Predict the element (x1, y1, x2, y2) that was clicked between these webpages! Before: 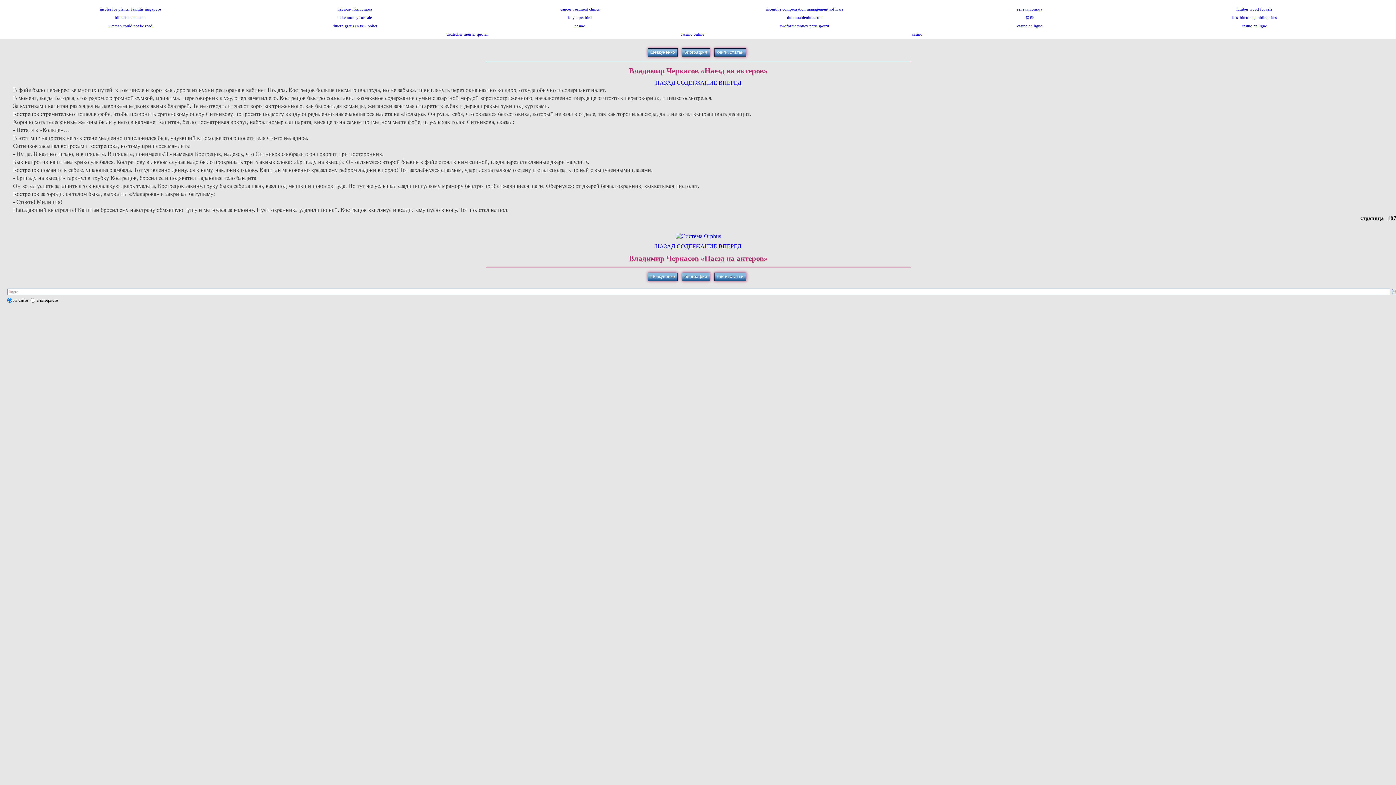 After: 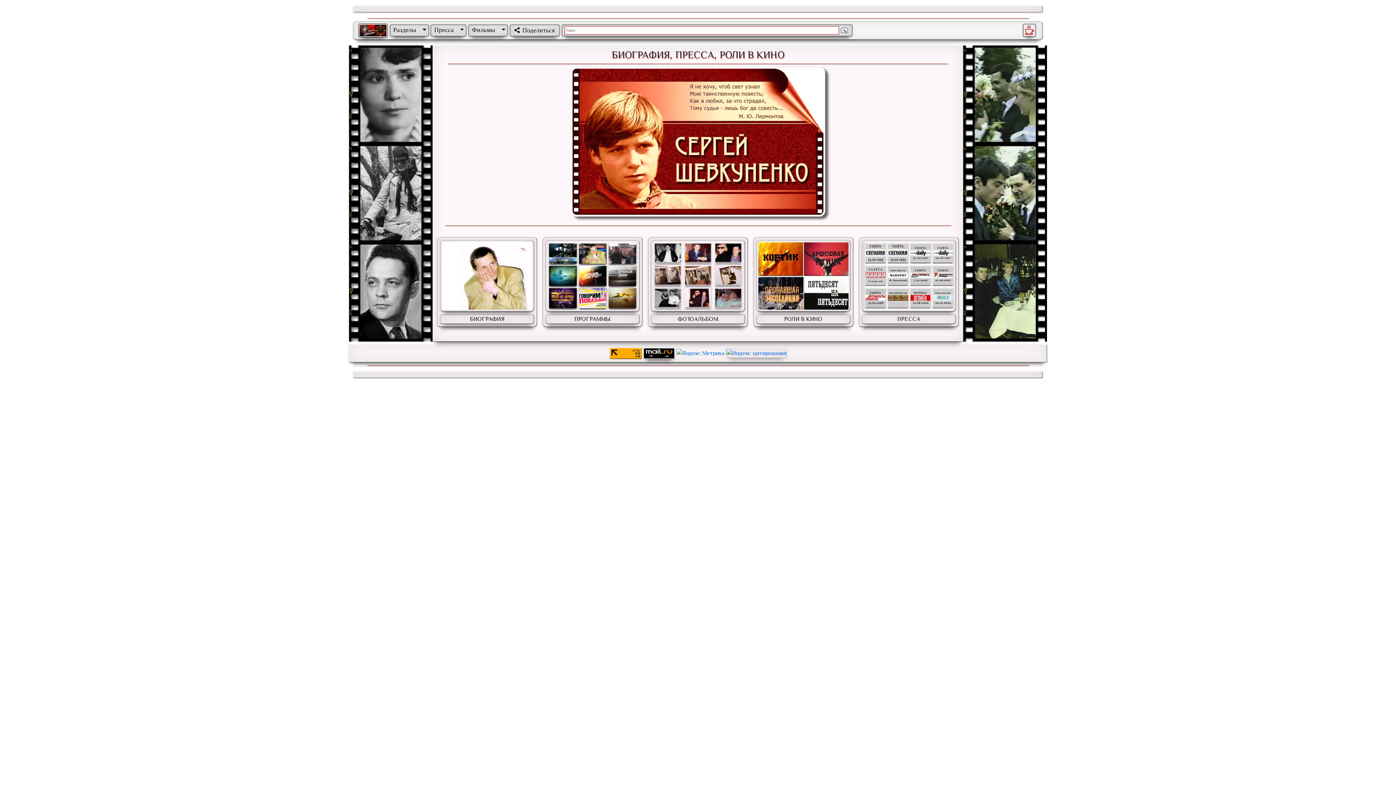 Action: bbox: (647, 48, 677, 56) label: Шевкуненко